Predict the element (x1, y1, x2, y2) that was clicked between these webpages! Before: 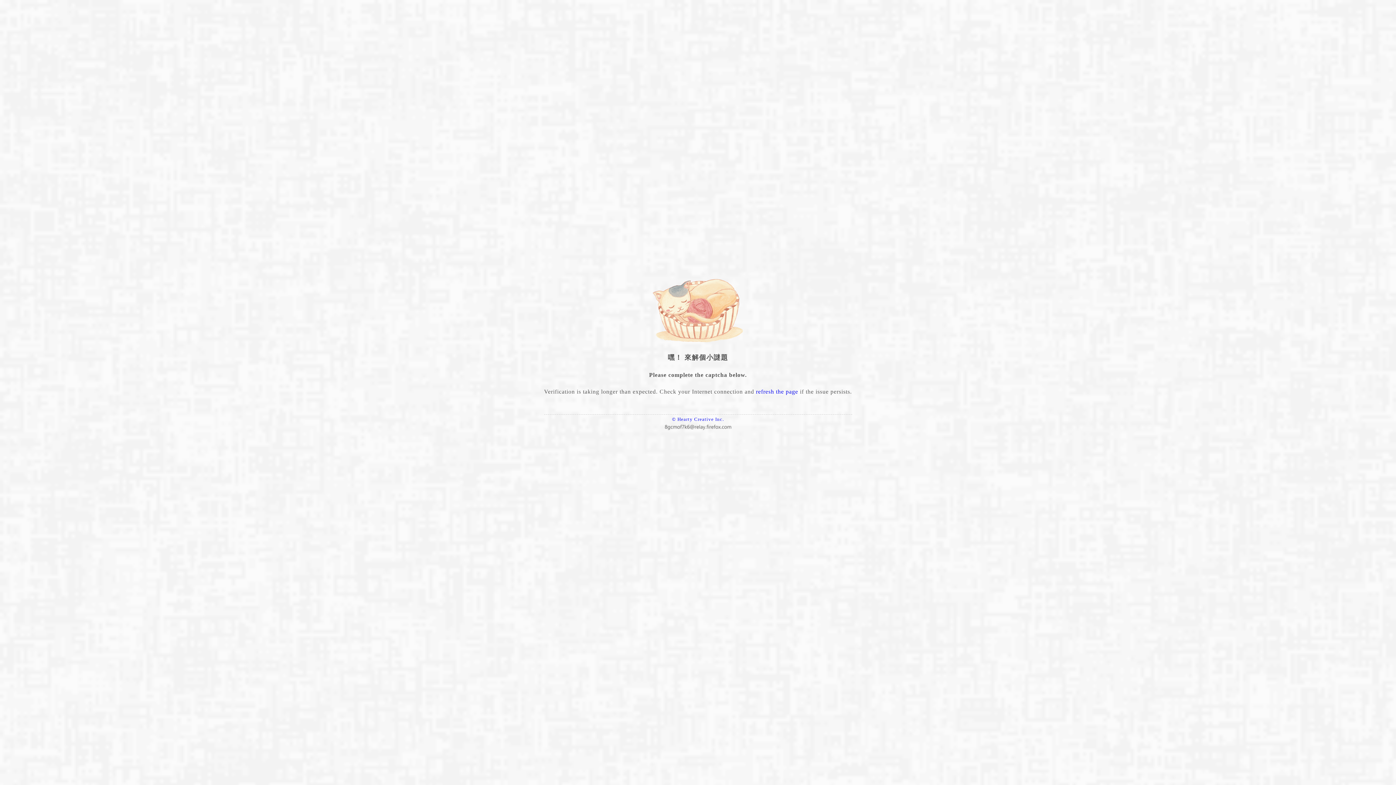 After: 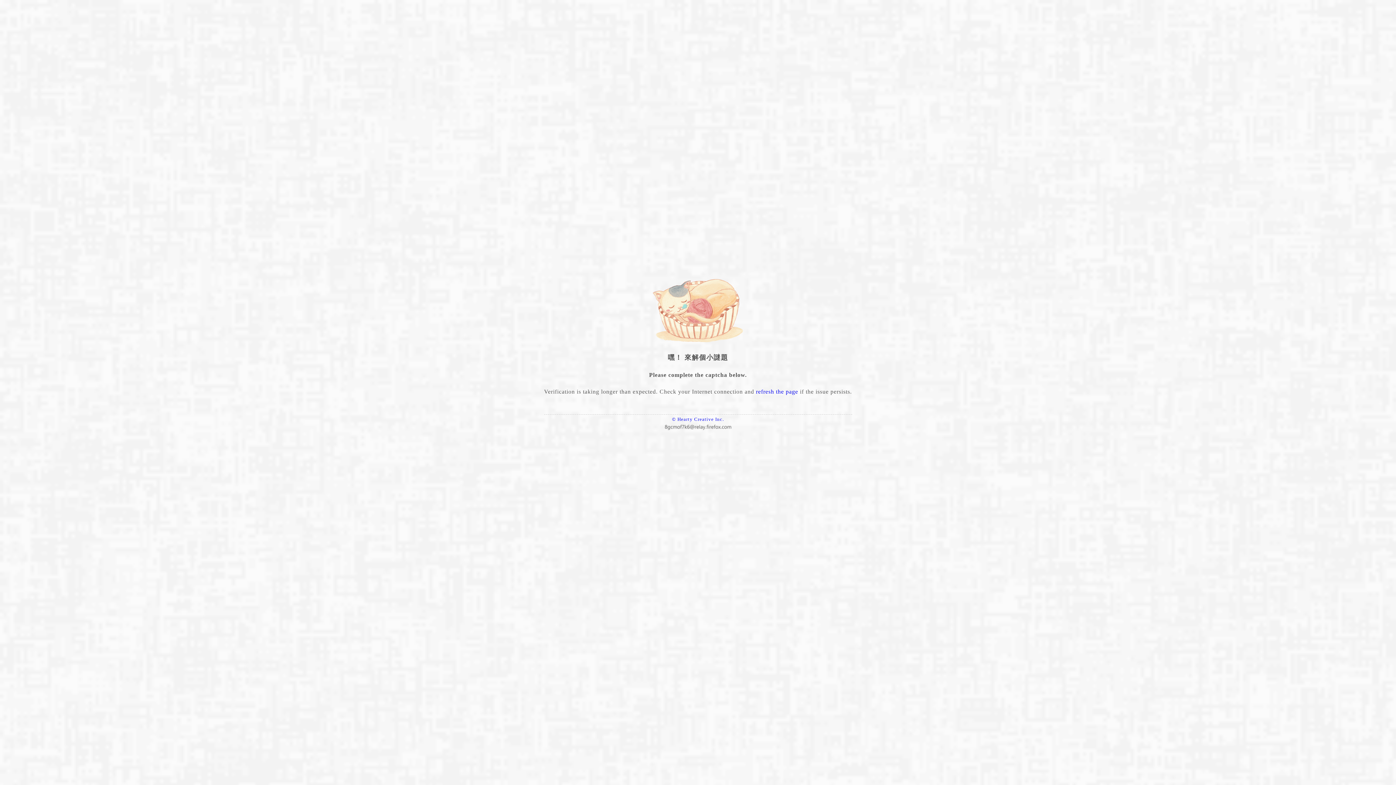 Action: label: © Hearty Creative Inc. bbox: (672, 411, 724, 416)